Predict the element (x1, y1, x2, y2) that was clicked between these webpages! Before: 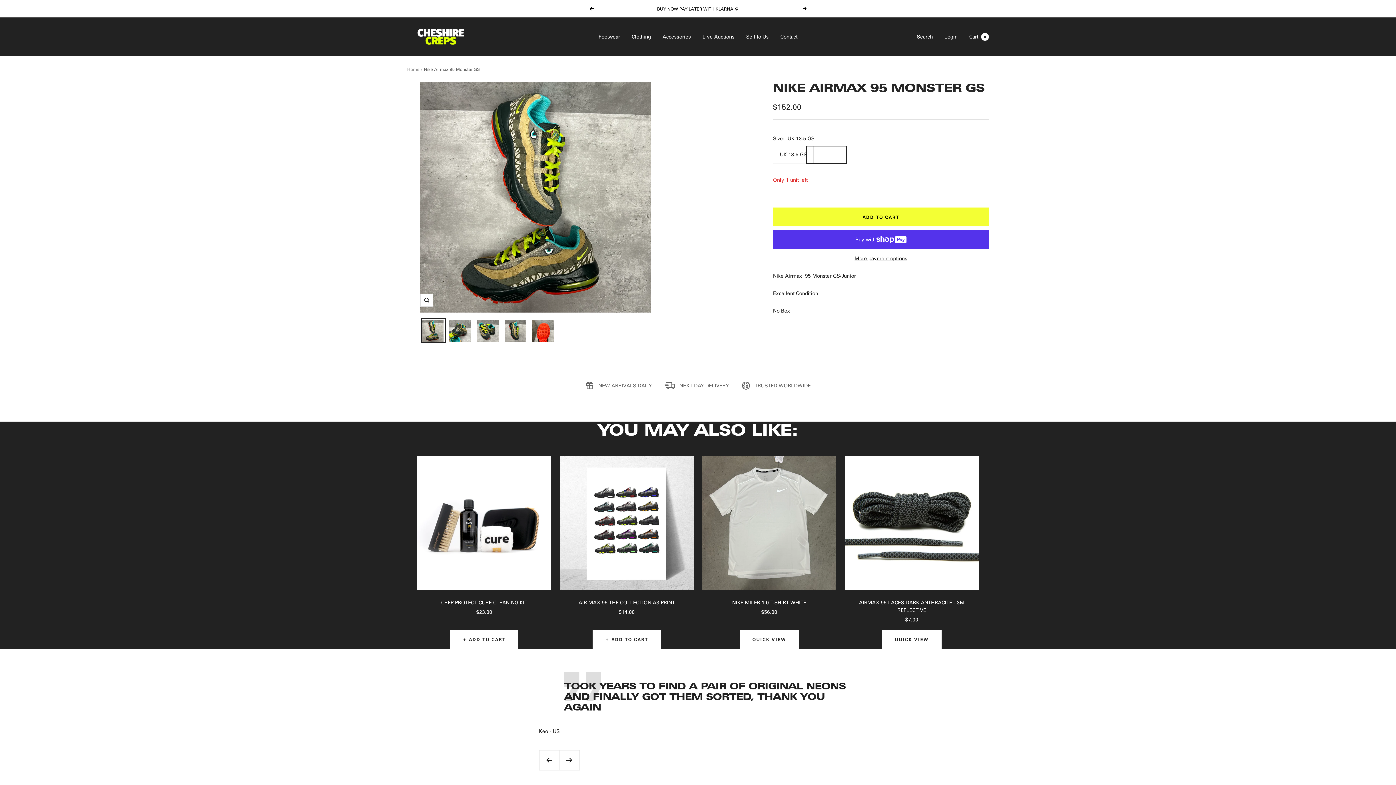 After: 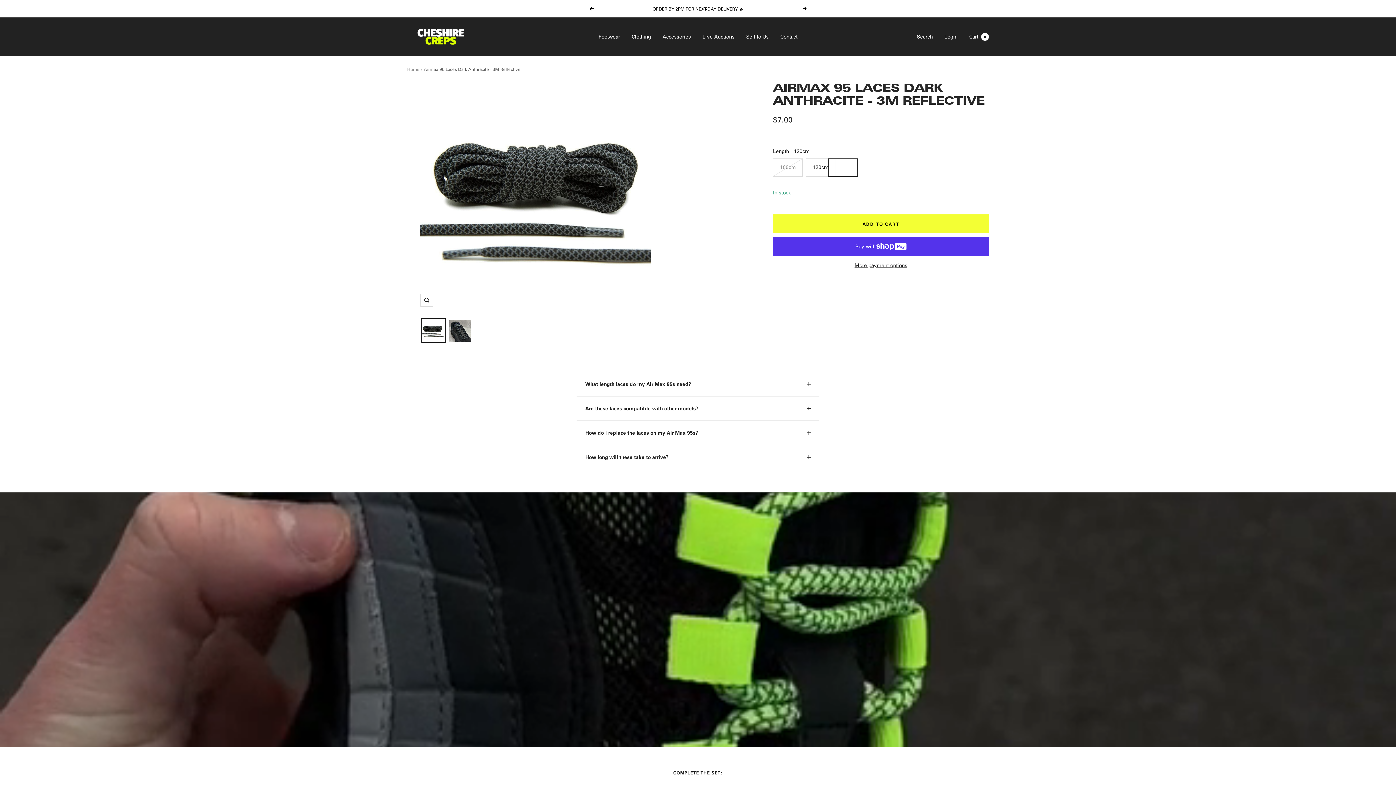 Action: bbox: (845, 456, 978, 590)